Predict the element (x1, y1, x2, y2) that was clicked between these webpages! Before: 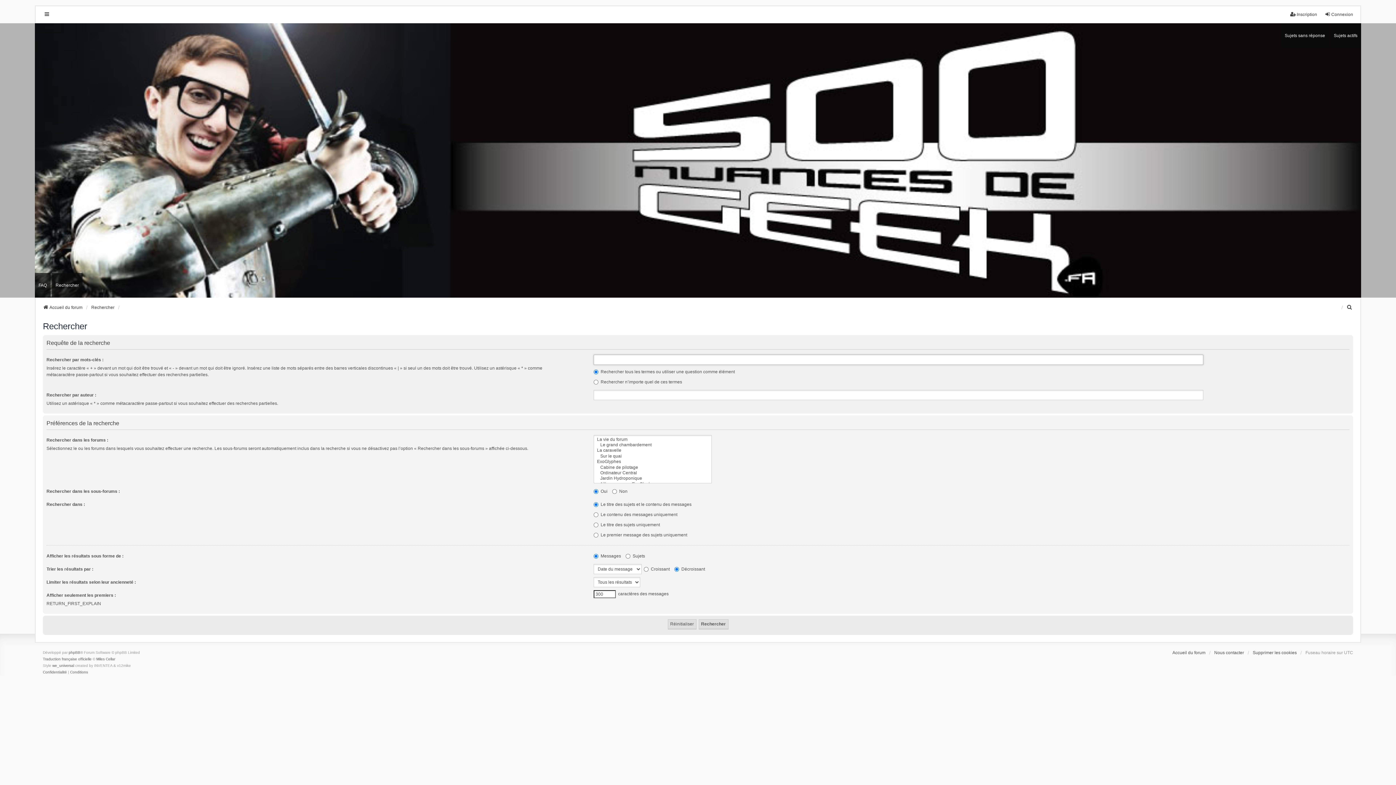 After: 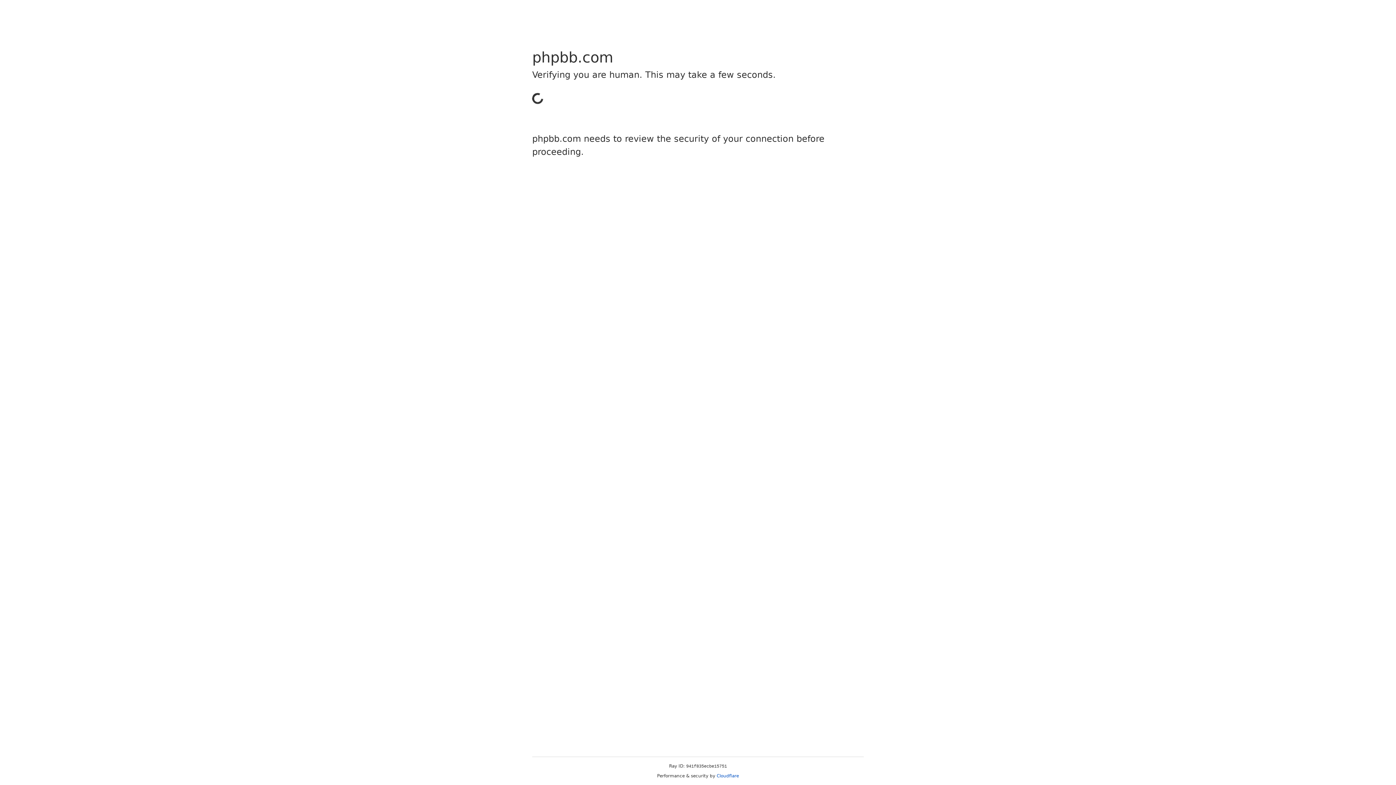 Action: label: we_universal bbox: (52, 662, 74, 669)